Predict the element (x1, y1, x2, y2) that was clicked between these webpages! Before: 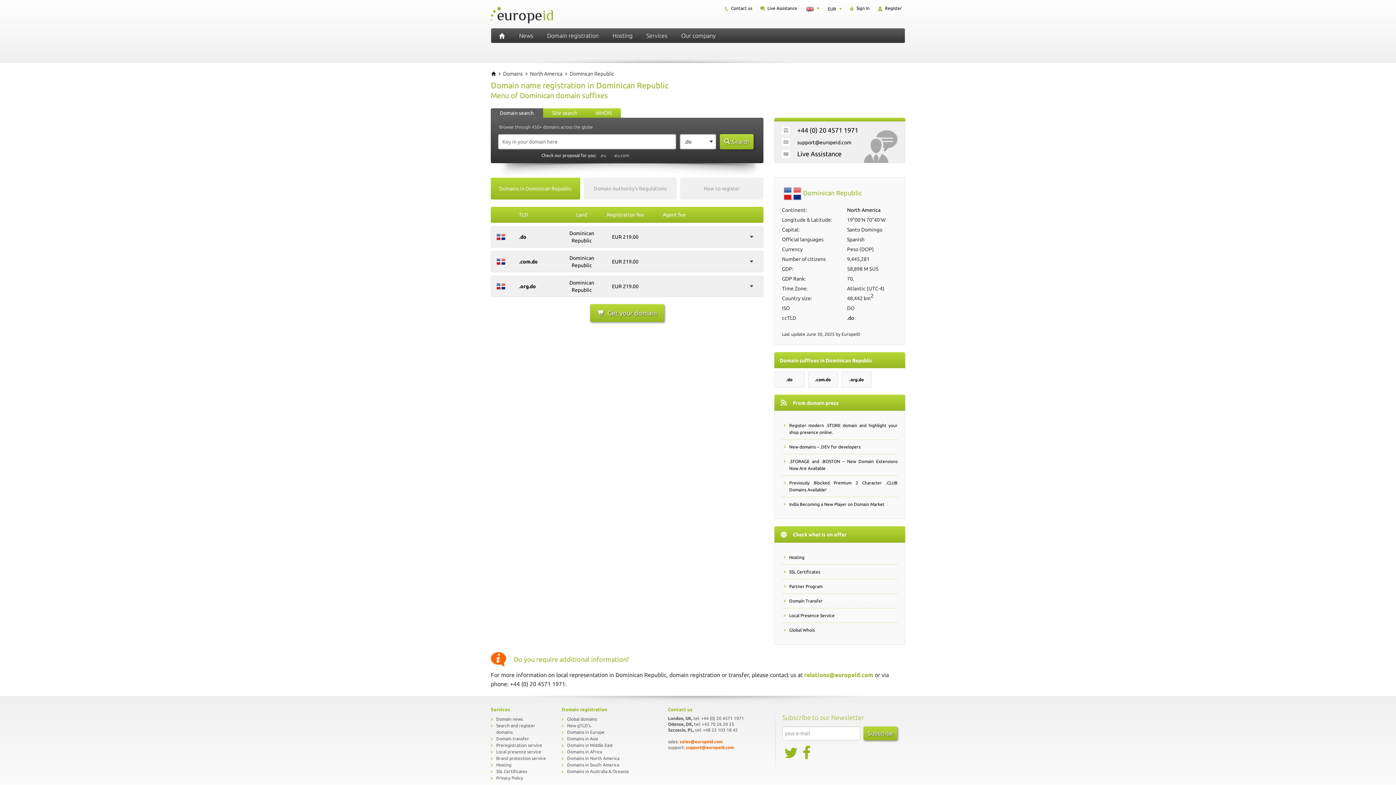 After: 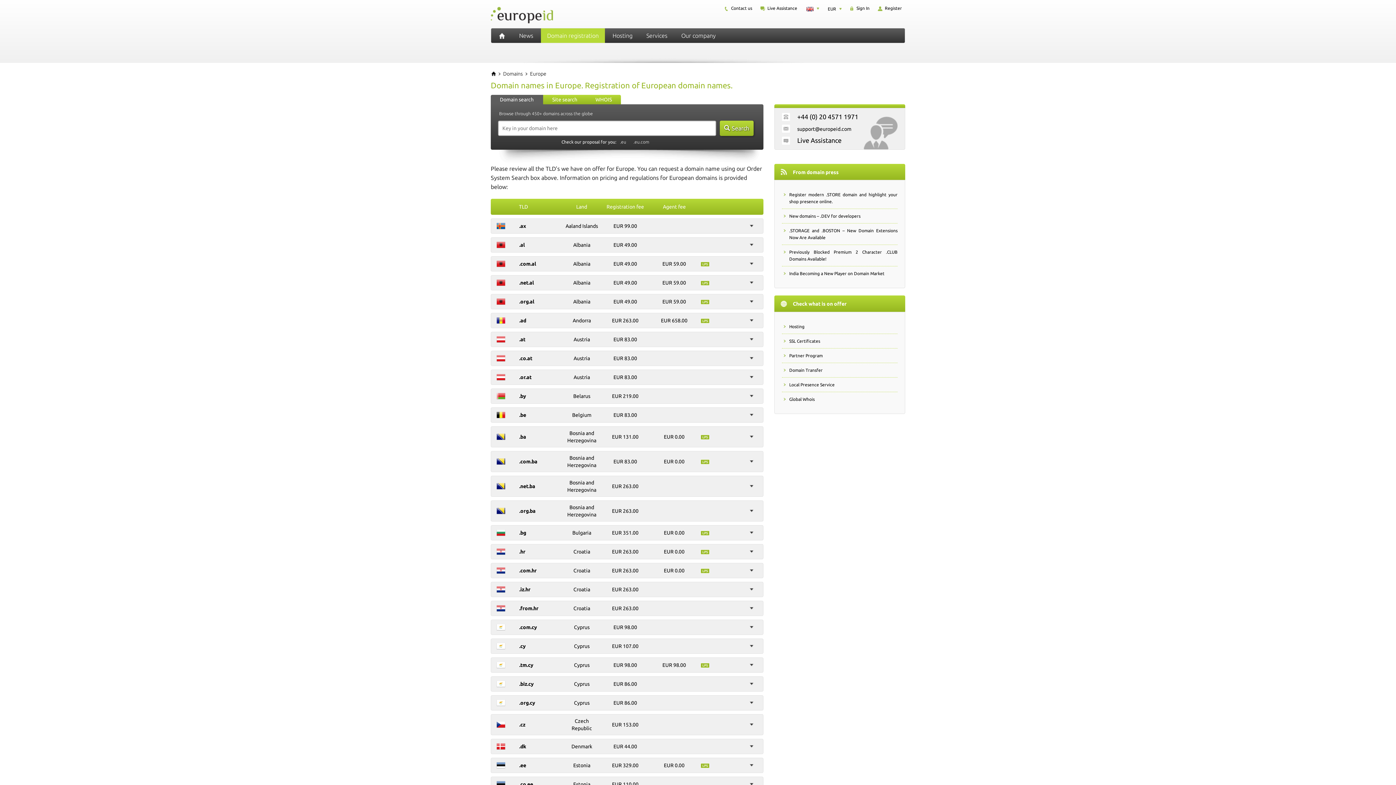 Action: label: Domains in Europe bbox: (567, 730, 604, 734)